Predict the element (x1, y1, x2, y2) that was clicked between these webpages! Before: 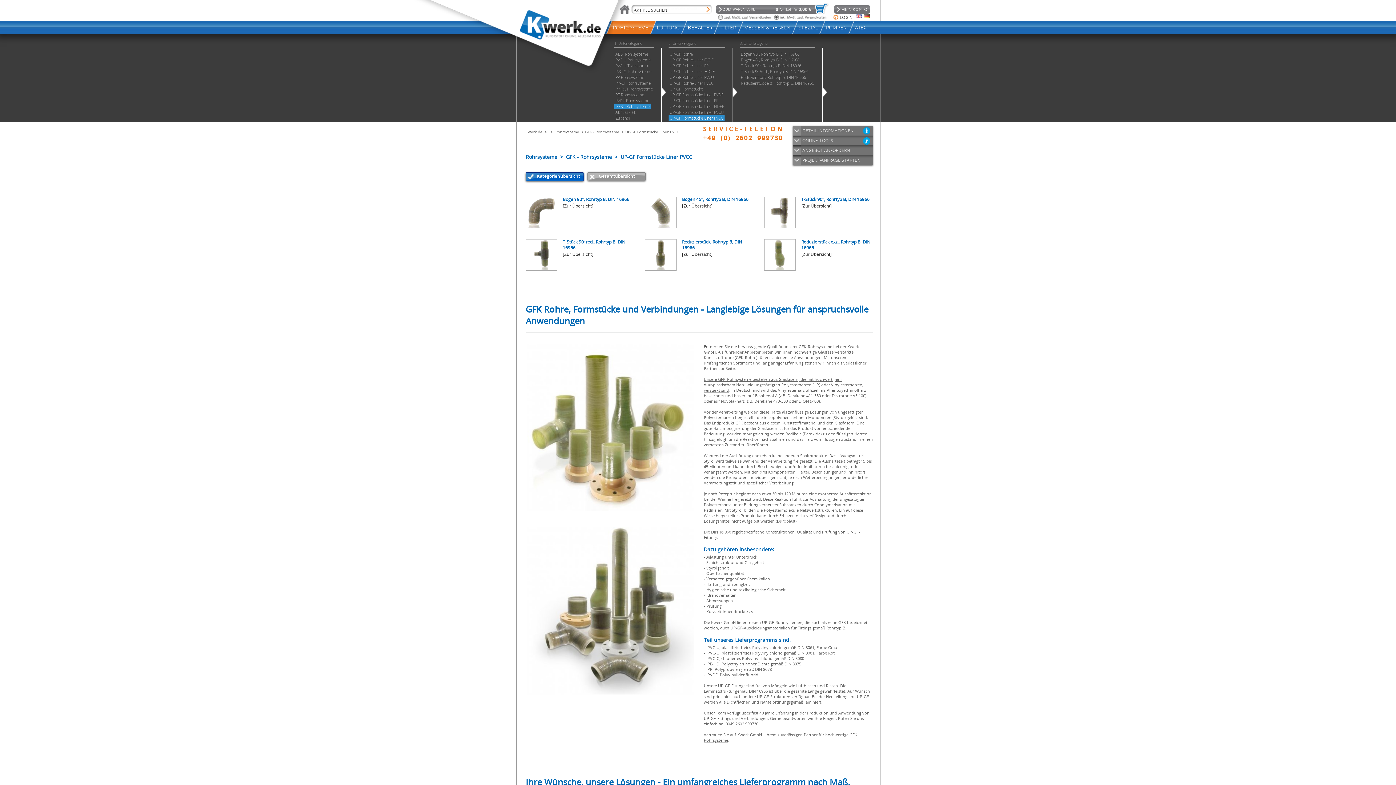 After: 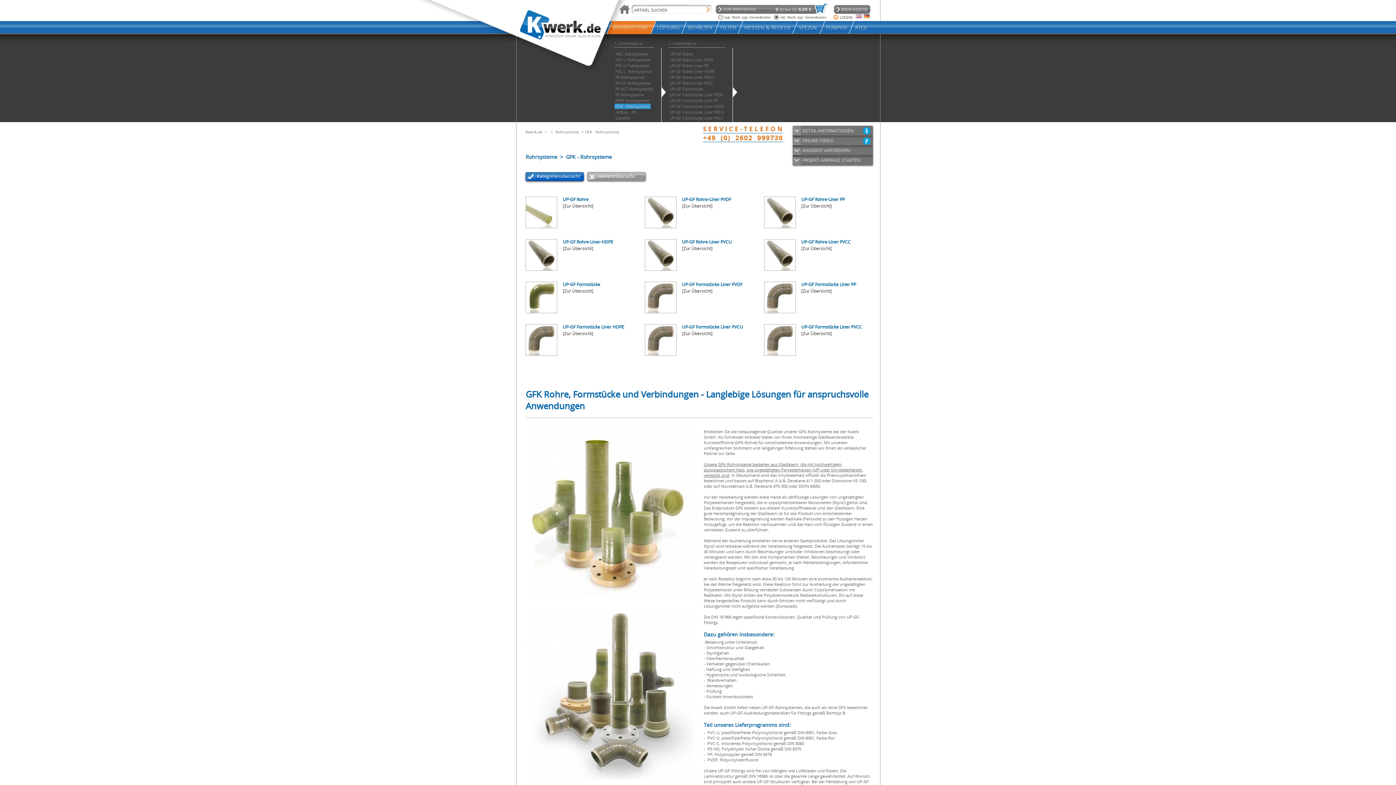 Action: bbox: (704, 376, 863, 393) label: Unsere GFK-Rohrsysteme bestehen aus Glasfasern, die mit hochwertigem duroplastischem Harz, wie ungesättigten Polyesterharzen (UP) oder Vinylesterharzen, verstärkt sind